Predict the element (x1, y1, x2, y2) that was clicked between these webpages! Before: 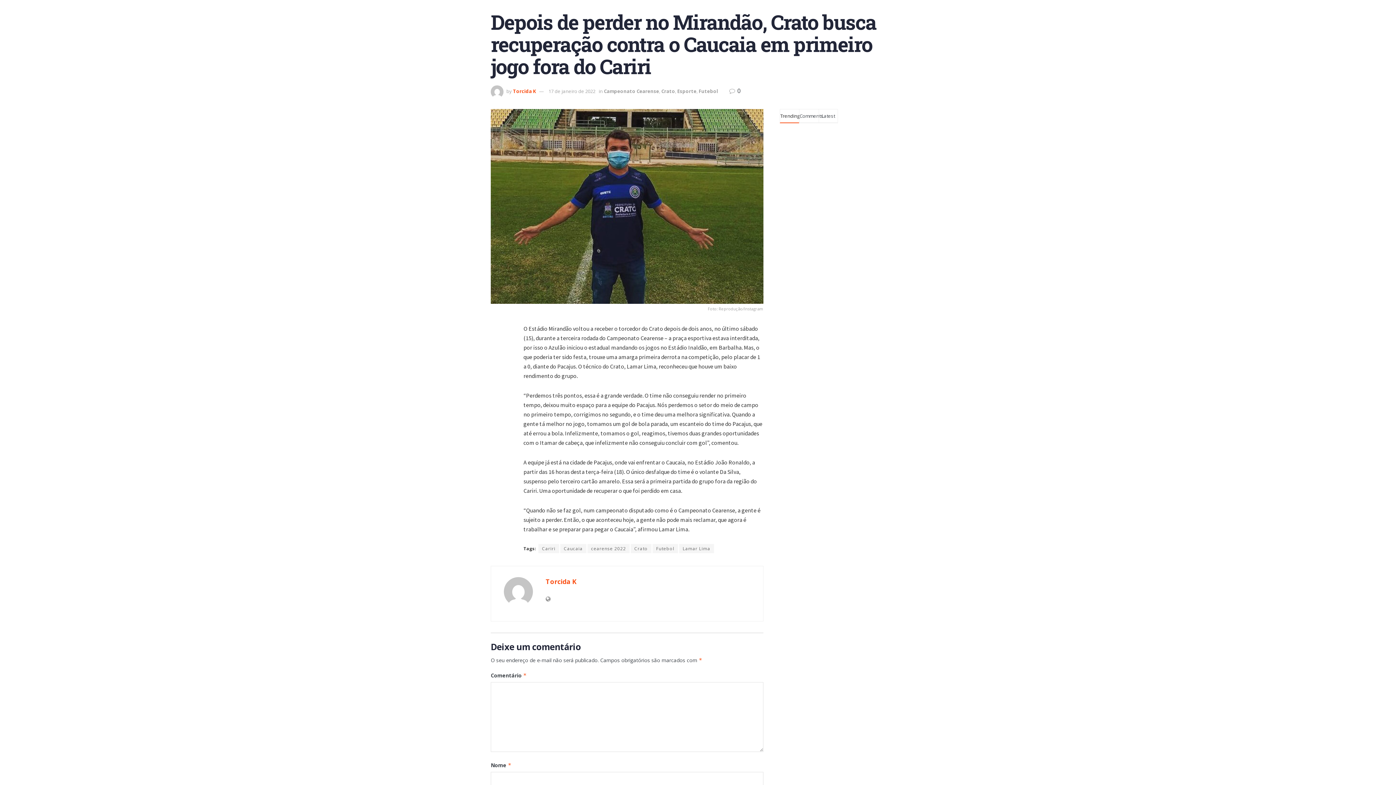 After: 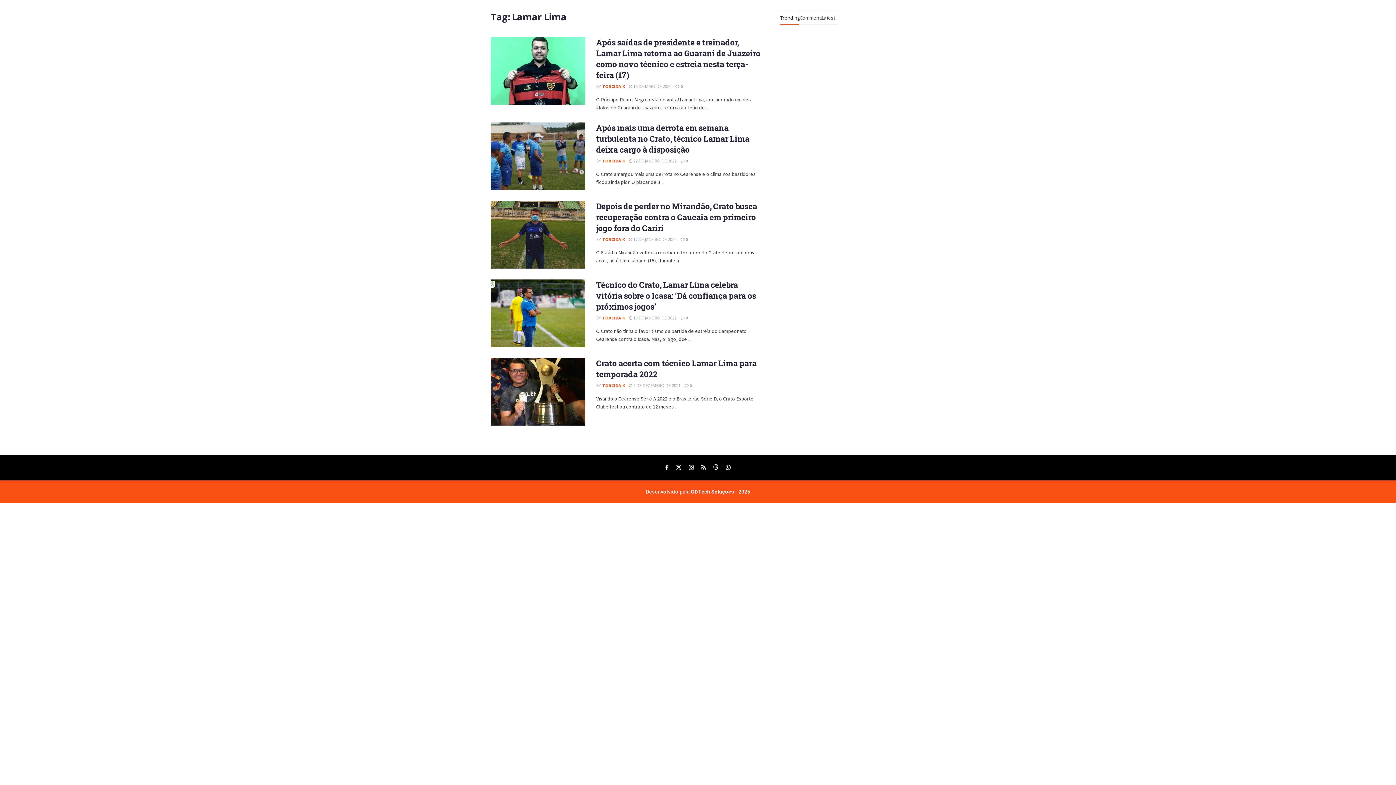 Action: bbox: (679, 544, 714, 553) label: Lamar Lima